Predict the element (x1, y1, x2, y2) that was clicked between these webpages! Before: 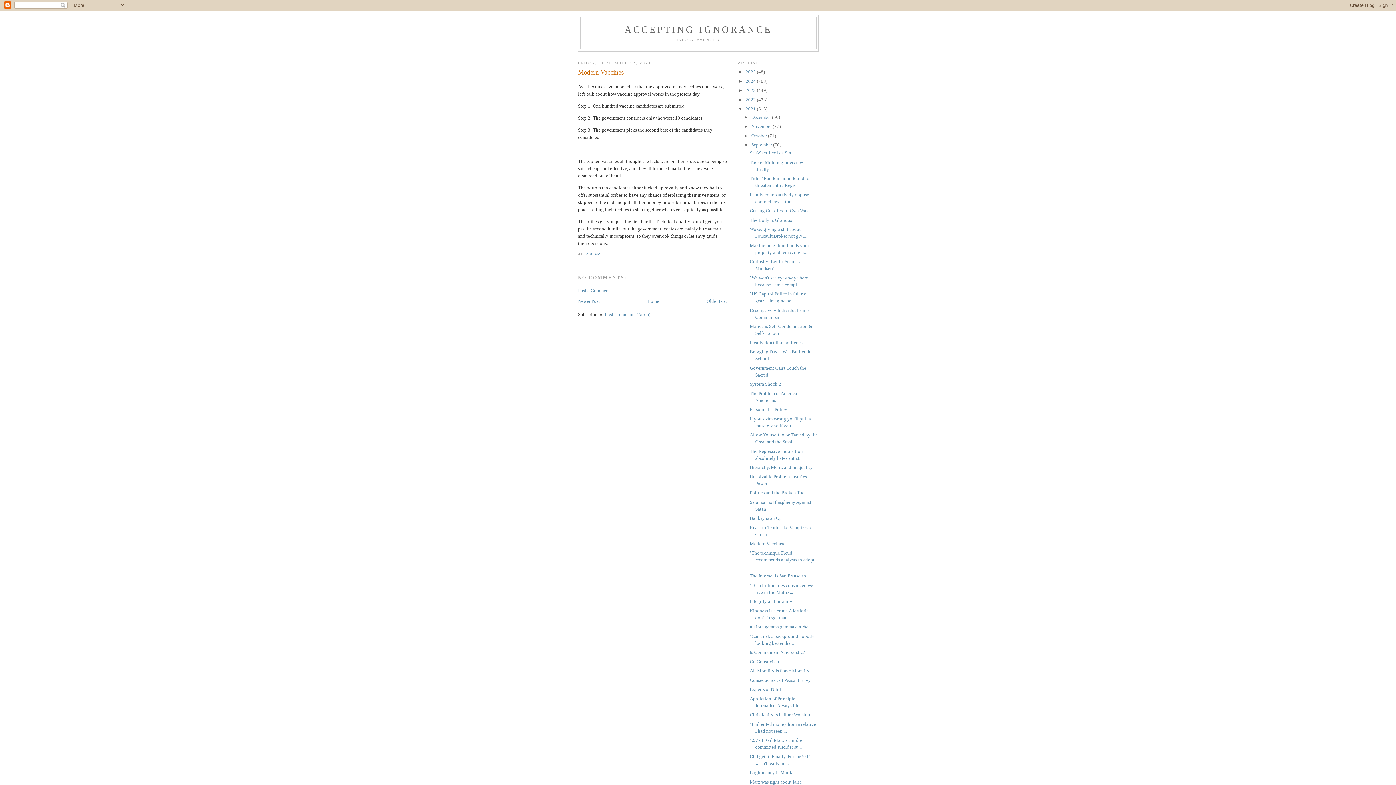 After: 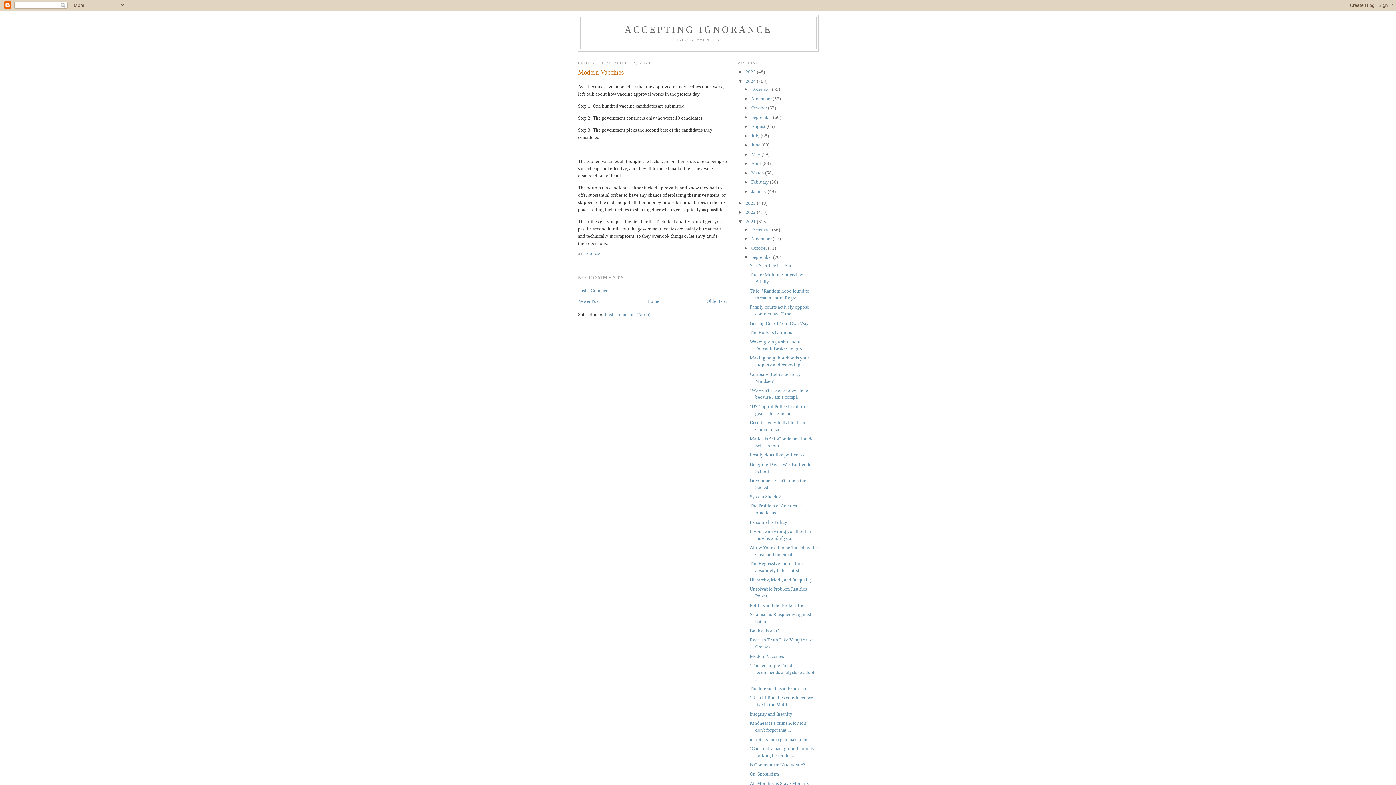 Action: bbox: (738, 78, 745, 83) label: ►  